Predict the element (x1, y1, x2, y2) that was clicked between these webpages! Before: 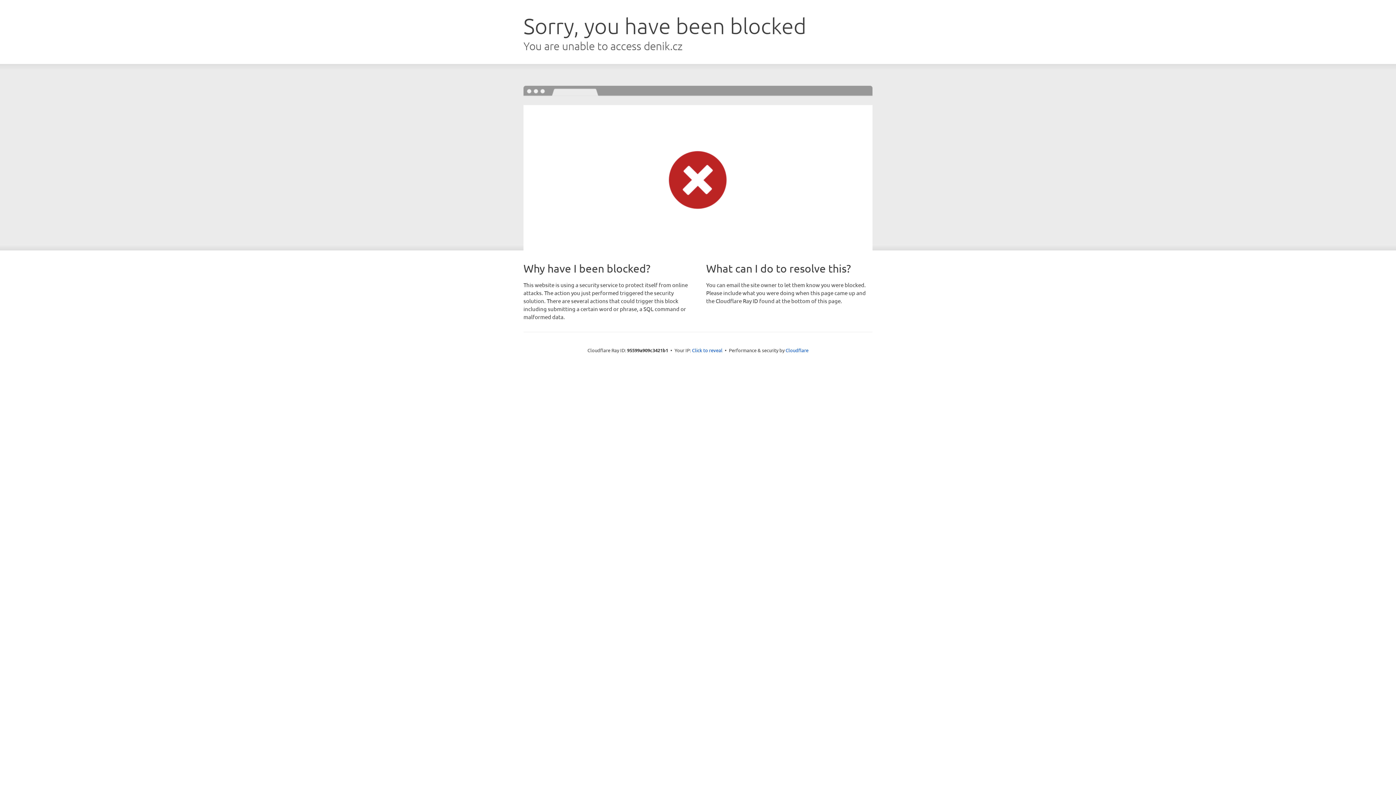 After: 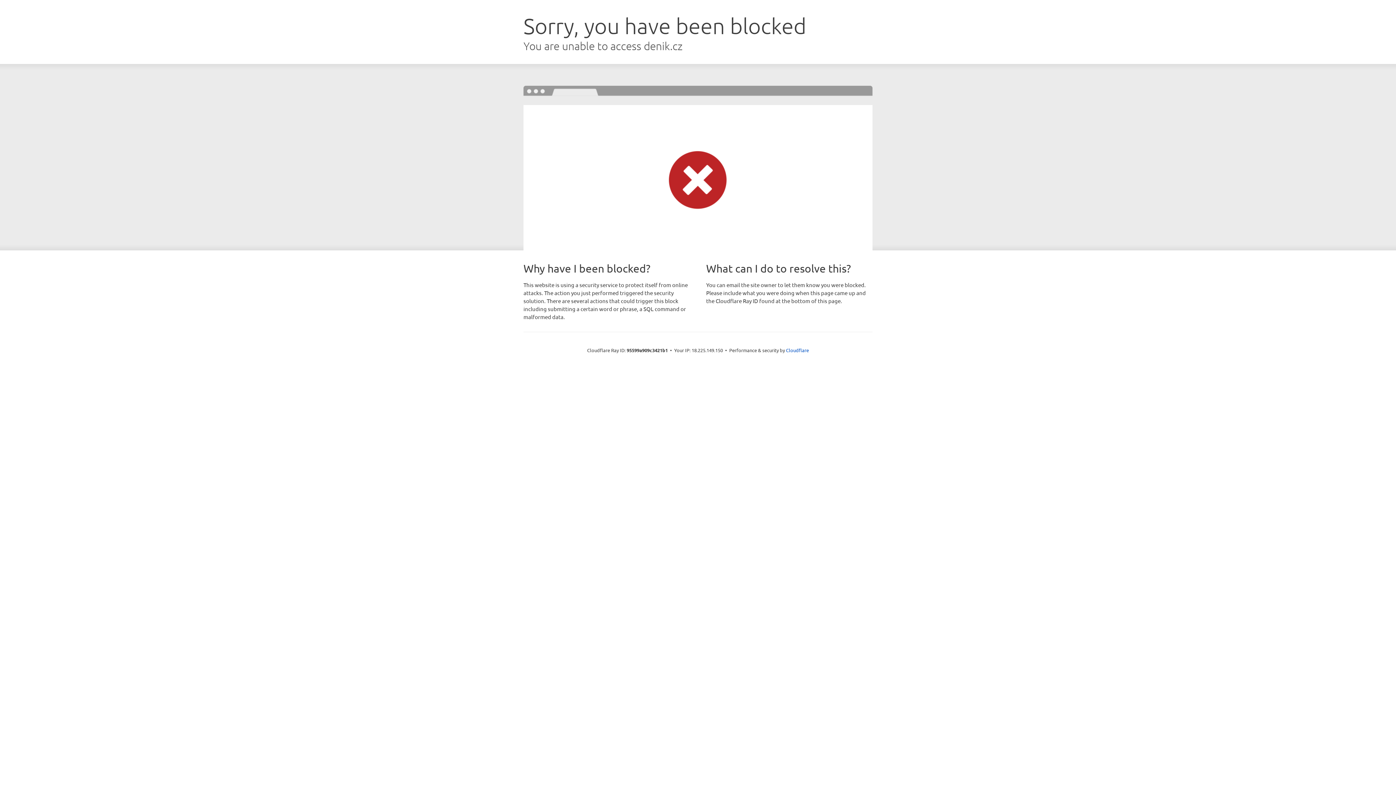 Action: label: Click to reveal bbox: (692, 346, 722, 353)